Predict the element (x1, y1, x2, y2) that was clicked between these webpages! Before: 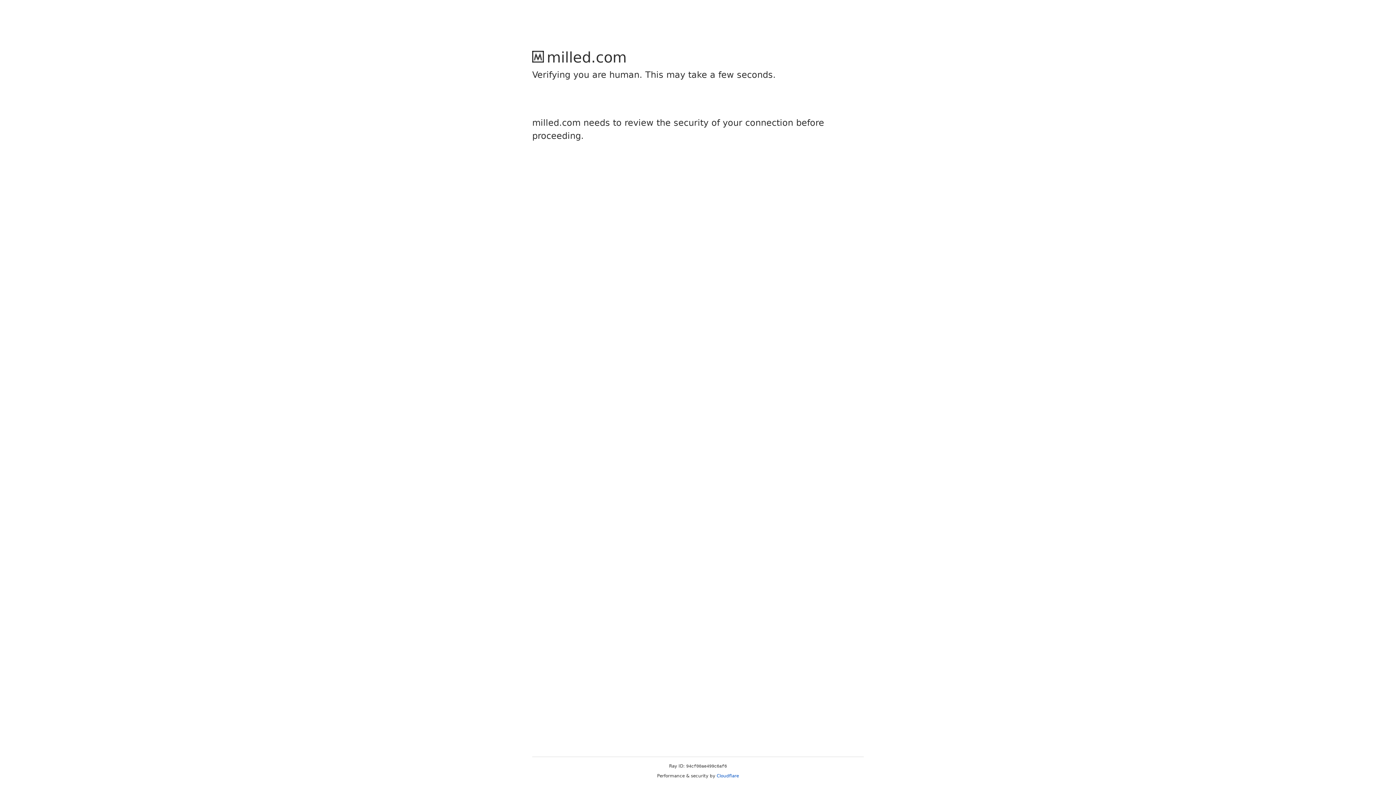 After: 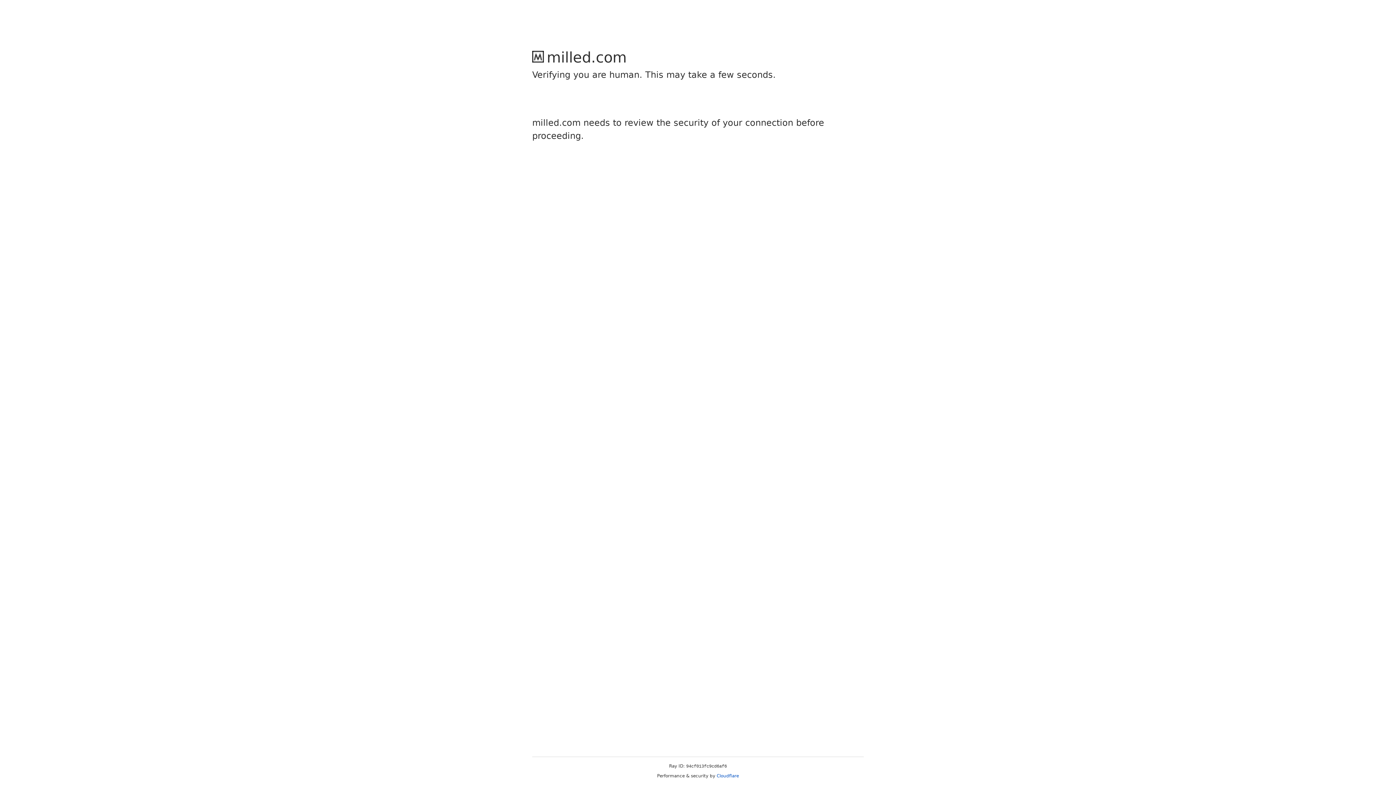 Action: label: Cloudflare bbox: (716, 773, 739, 778)